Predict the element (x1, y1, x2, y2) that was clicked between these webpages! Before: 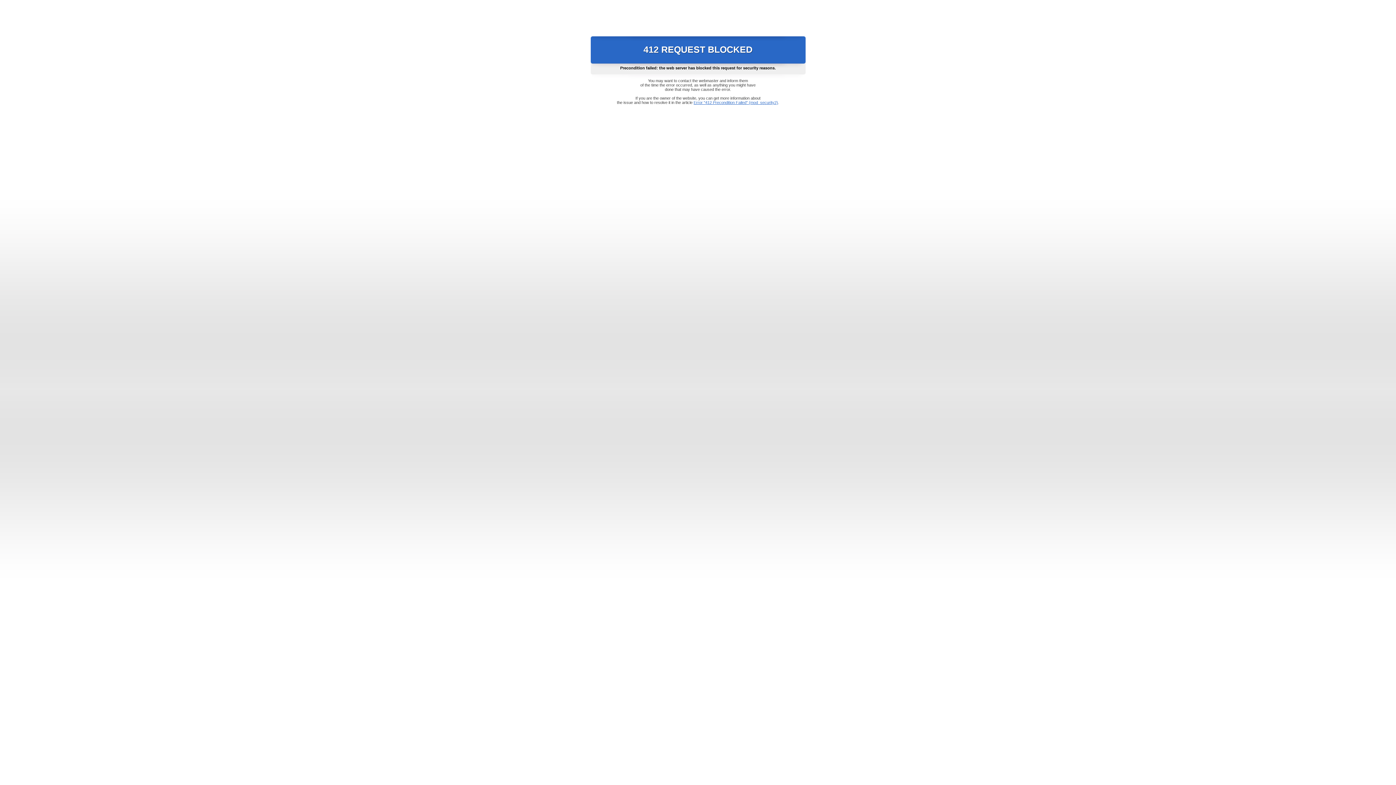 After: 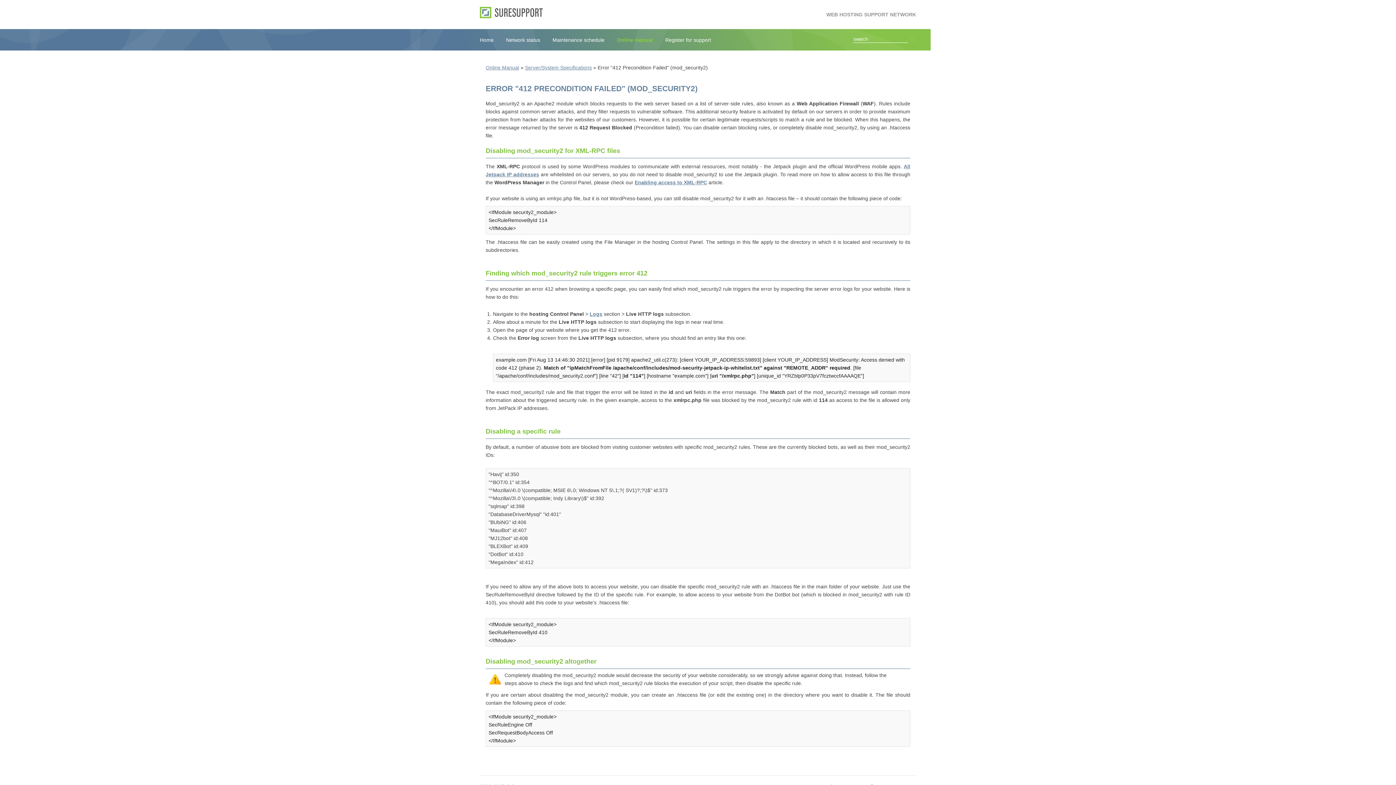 Action: label: Error "412 Precondition Failed" (mod_security2) bbox: (693, 100, 778, 104)